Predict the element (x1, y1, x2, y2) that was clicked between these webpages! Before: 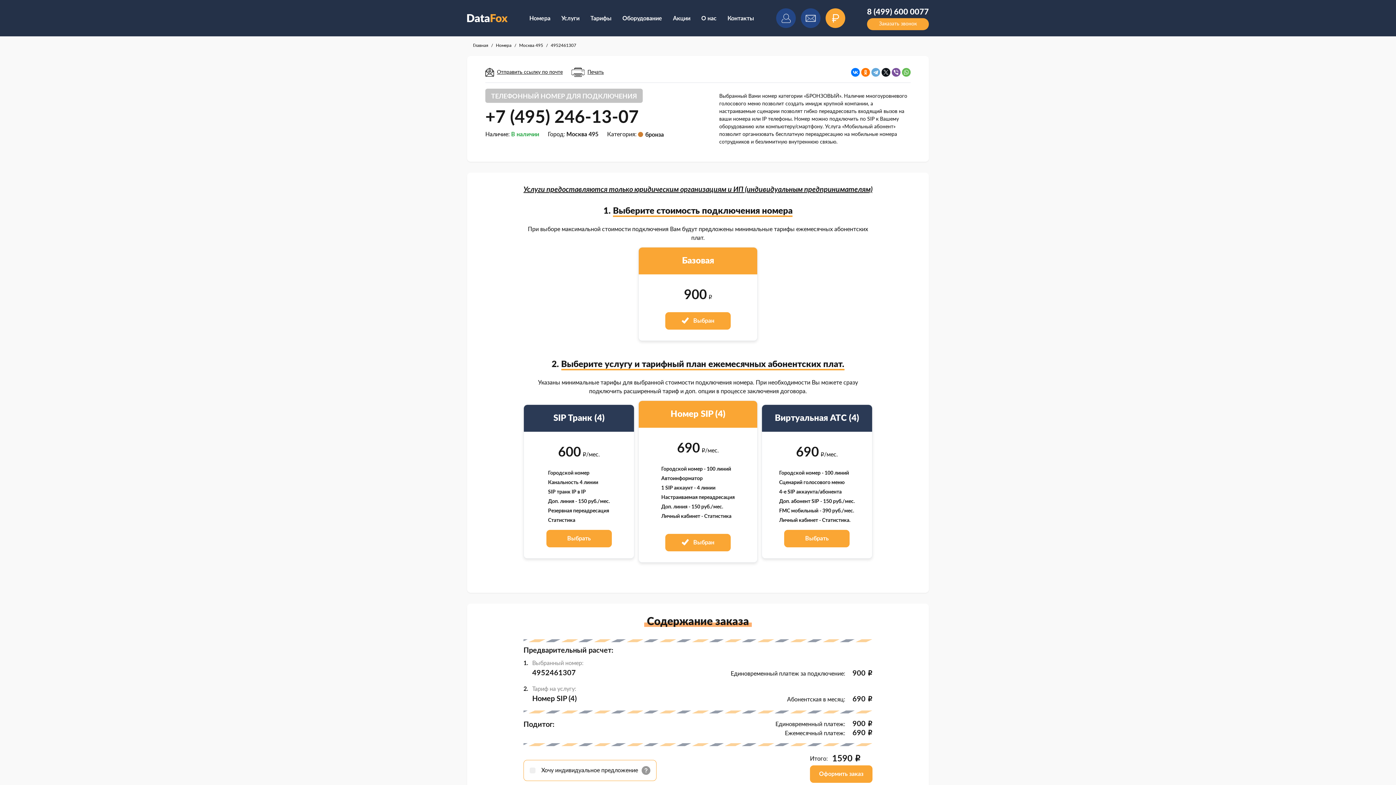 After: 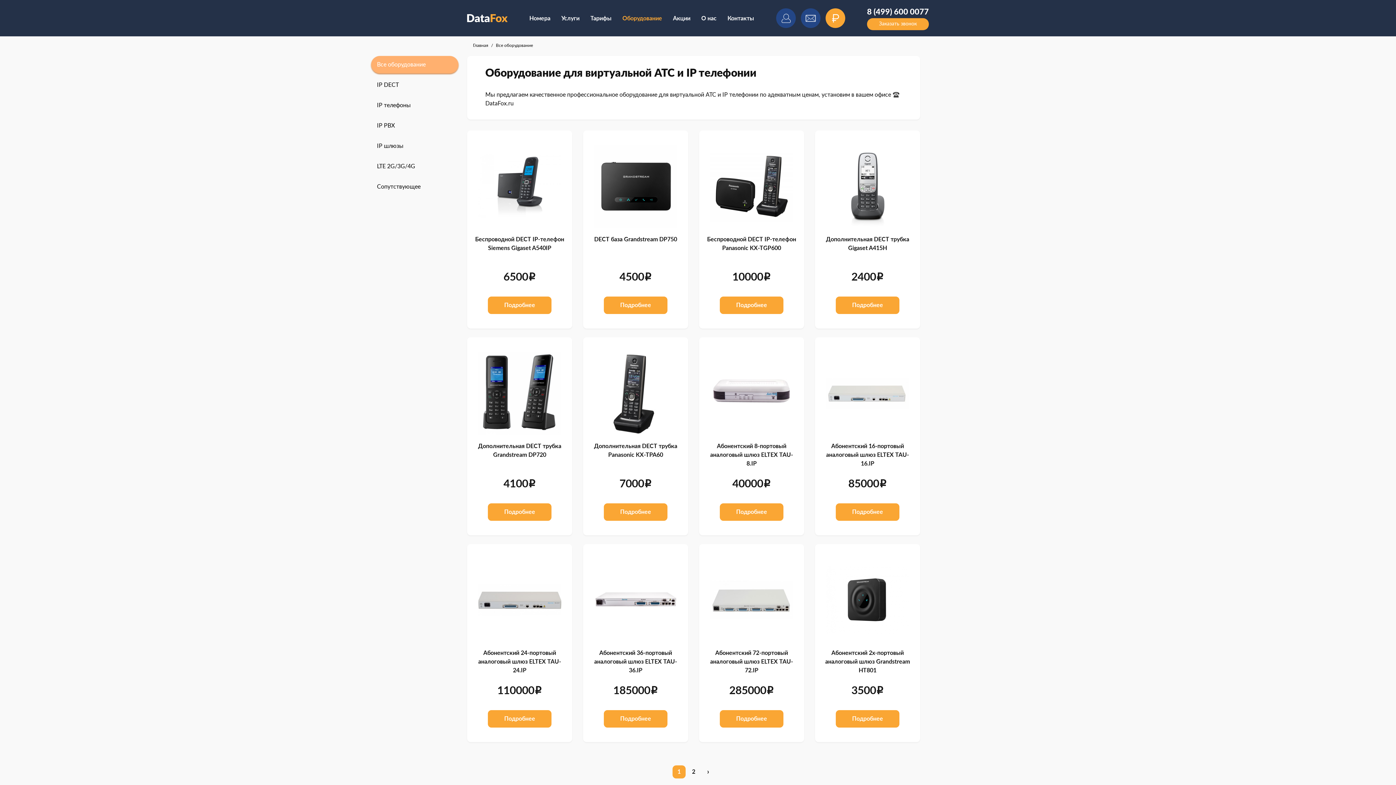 Action: bbox: (622, 14, 662, 22) label: Оборудование